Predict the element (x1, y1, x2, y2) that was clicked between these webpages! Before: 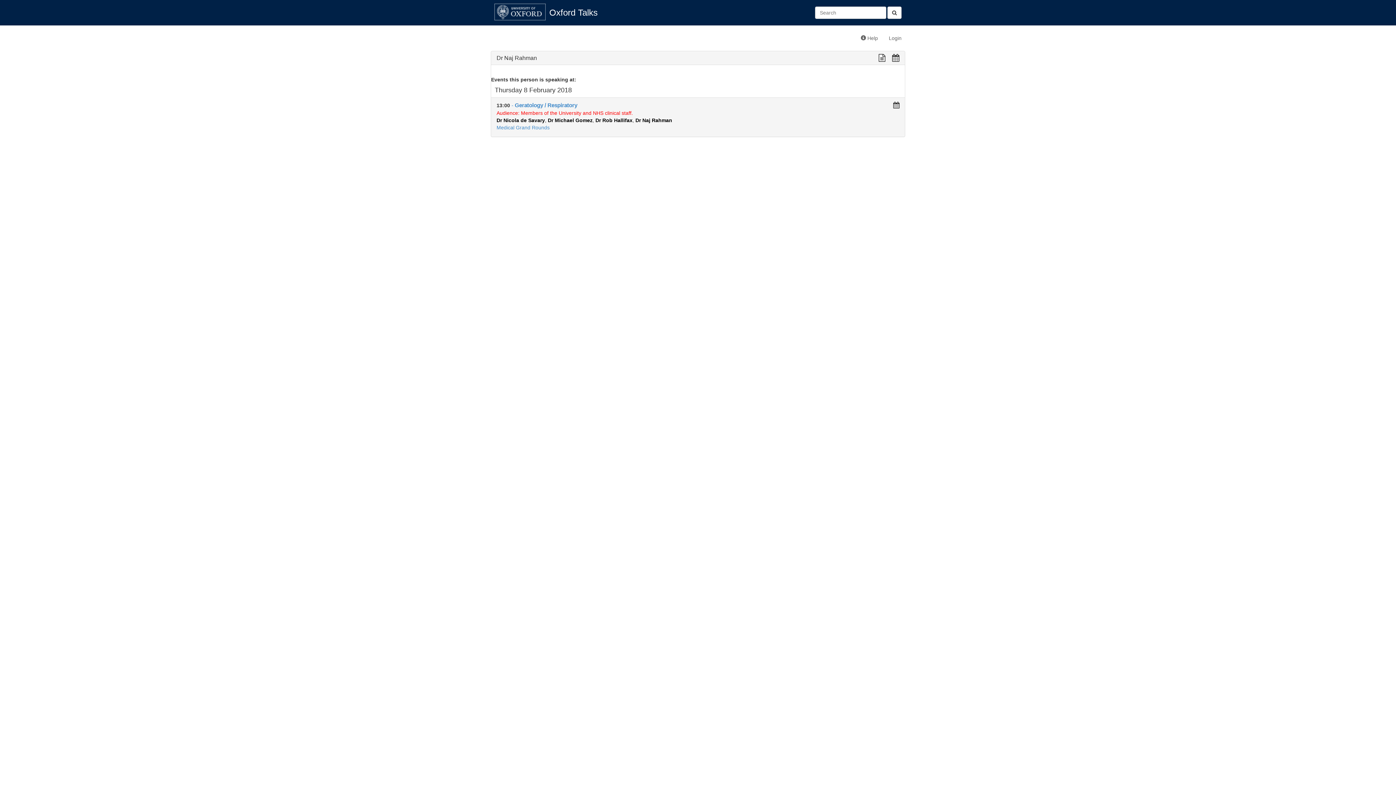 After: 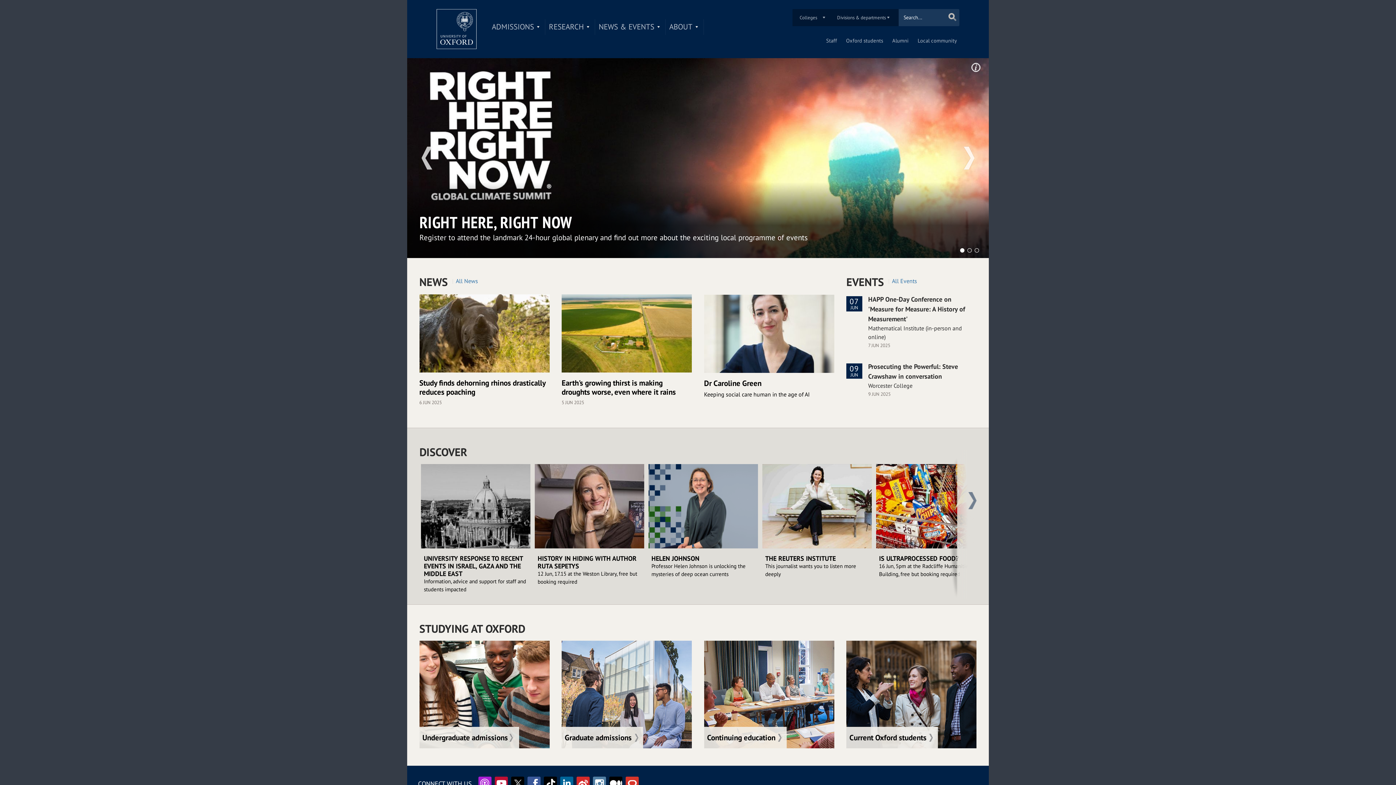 Action: bbox: (494, 3, 545, 20)